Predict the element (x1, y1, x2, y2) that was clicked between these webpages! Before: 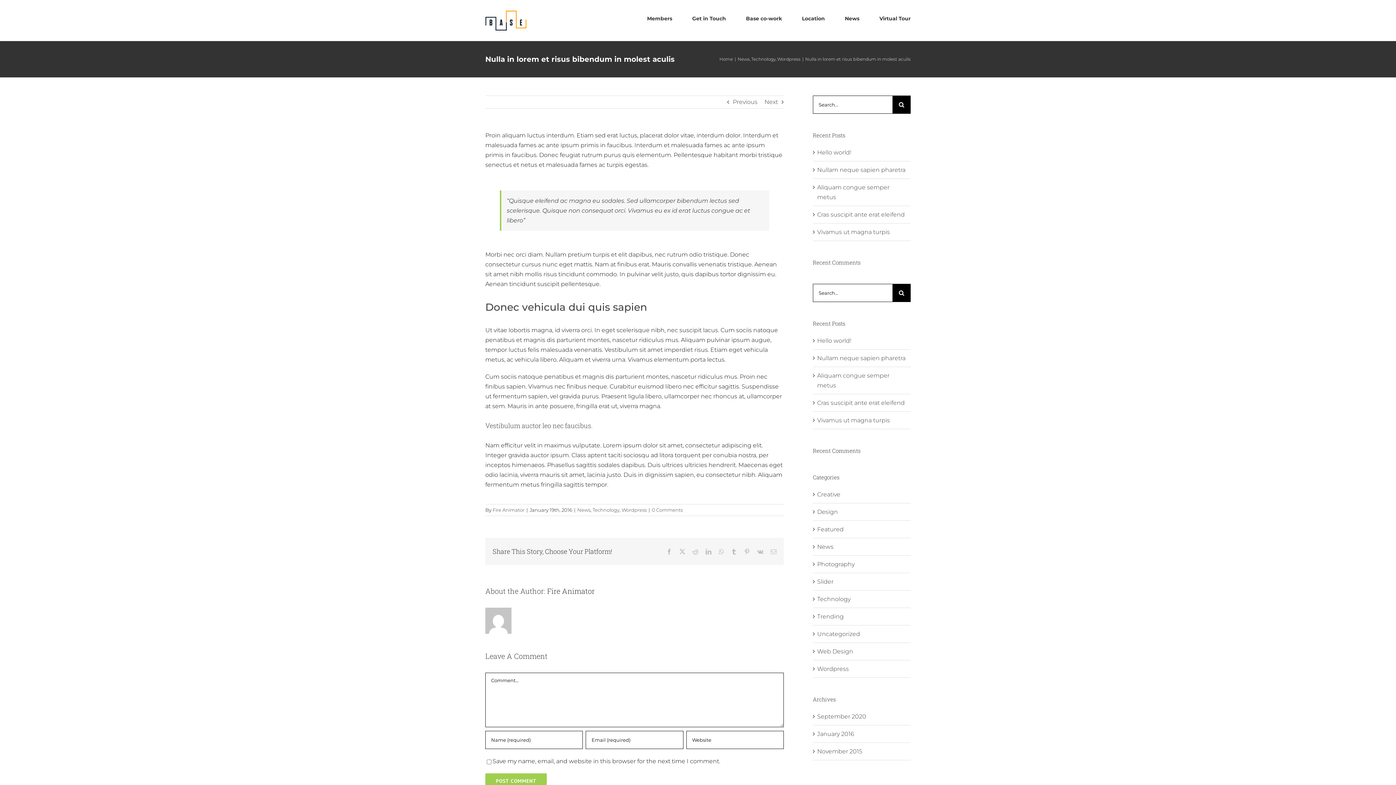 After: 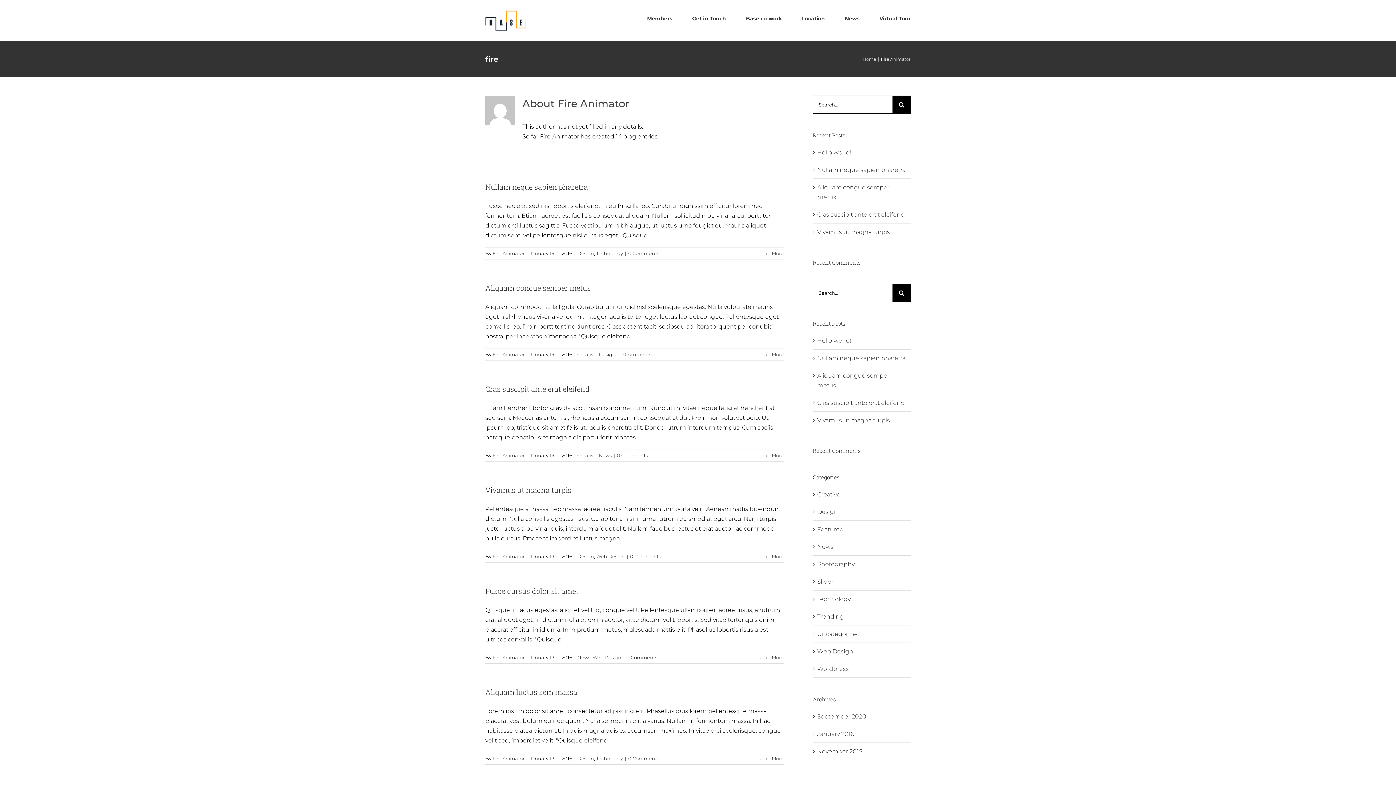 Action: bbox: (547, 586, 594, 596) label: Fire Animator